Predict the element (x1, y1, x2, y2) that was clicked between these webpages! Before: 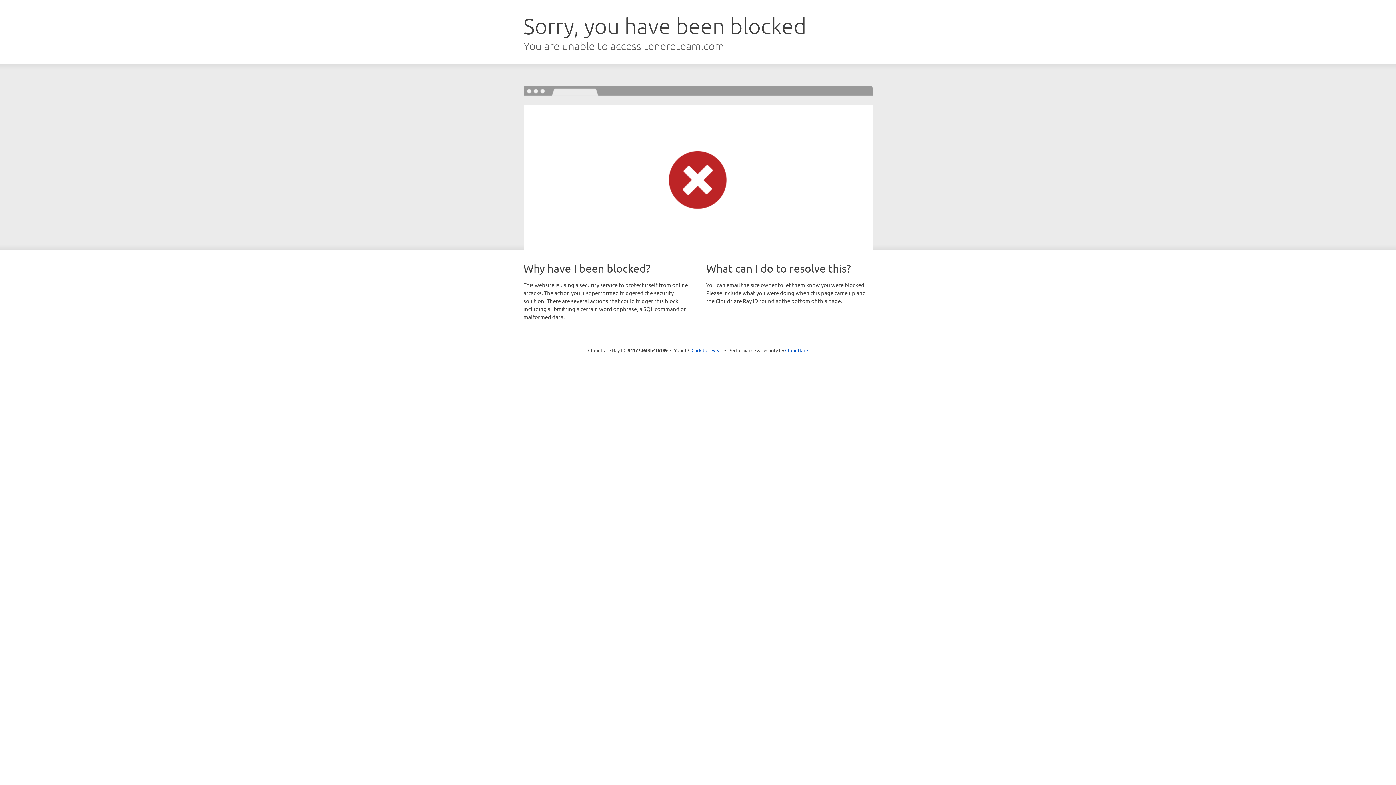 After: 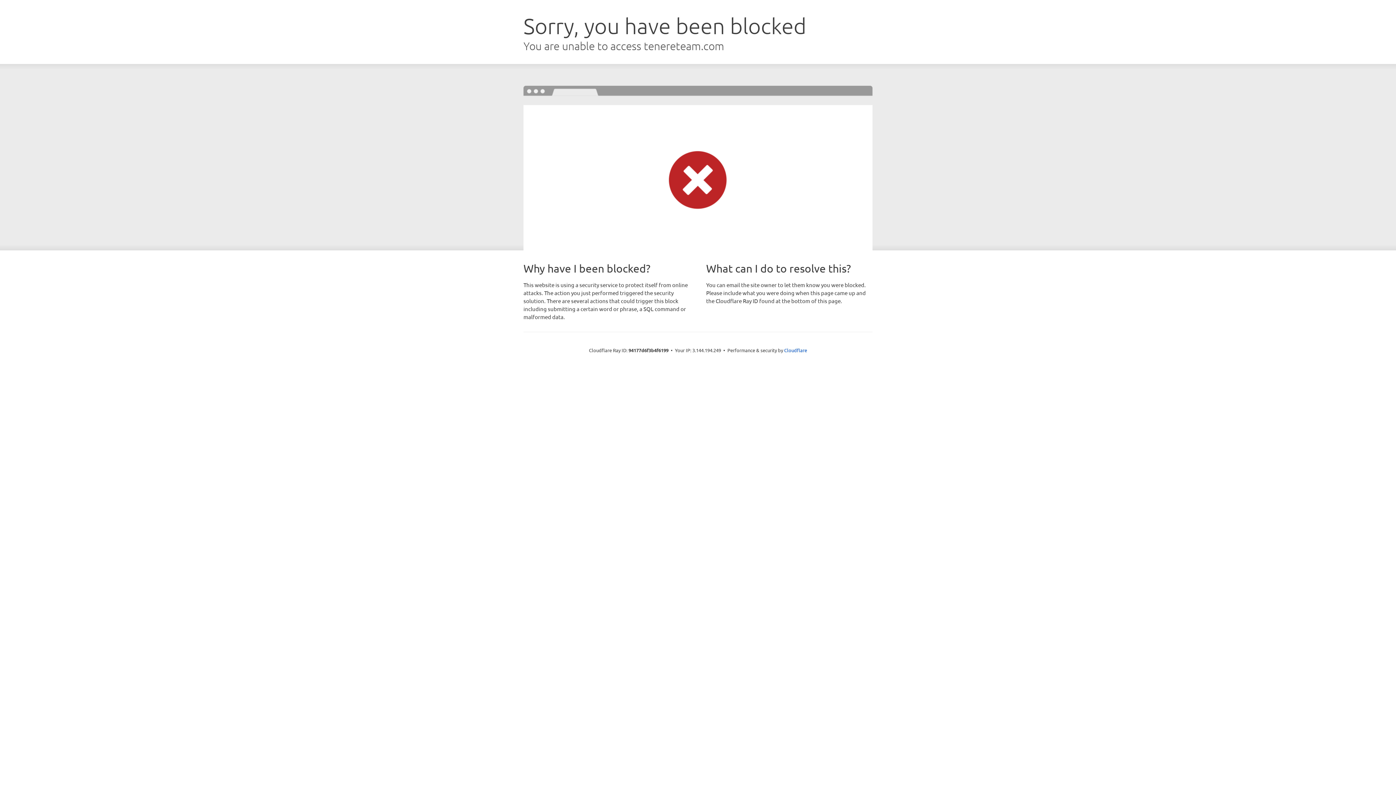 Action: bbox: (691, 346, 722, 353) label: Click to reveal